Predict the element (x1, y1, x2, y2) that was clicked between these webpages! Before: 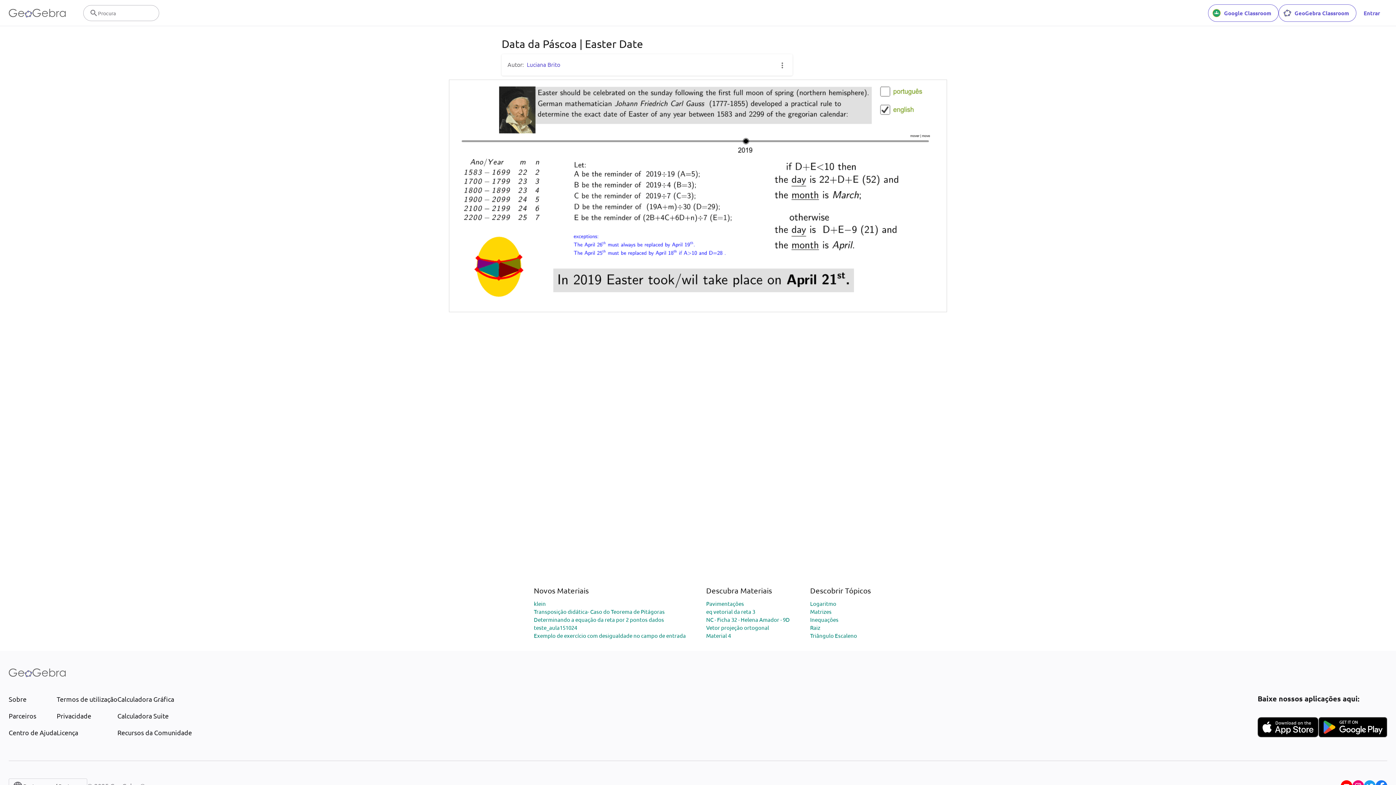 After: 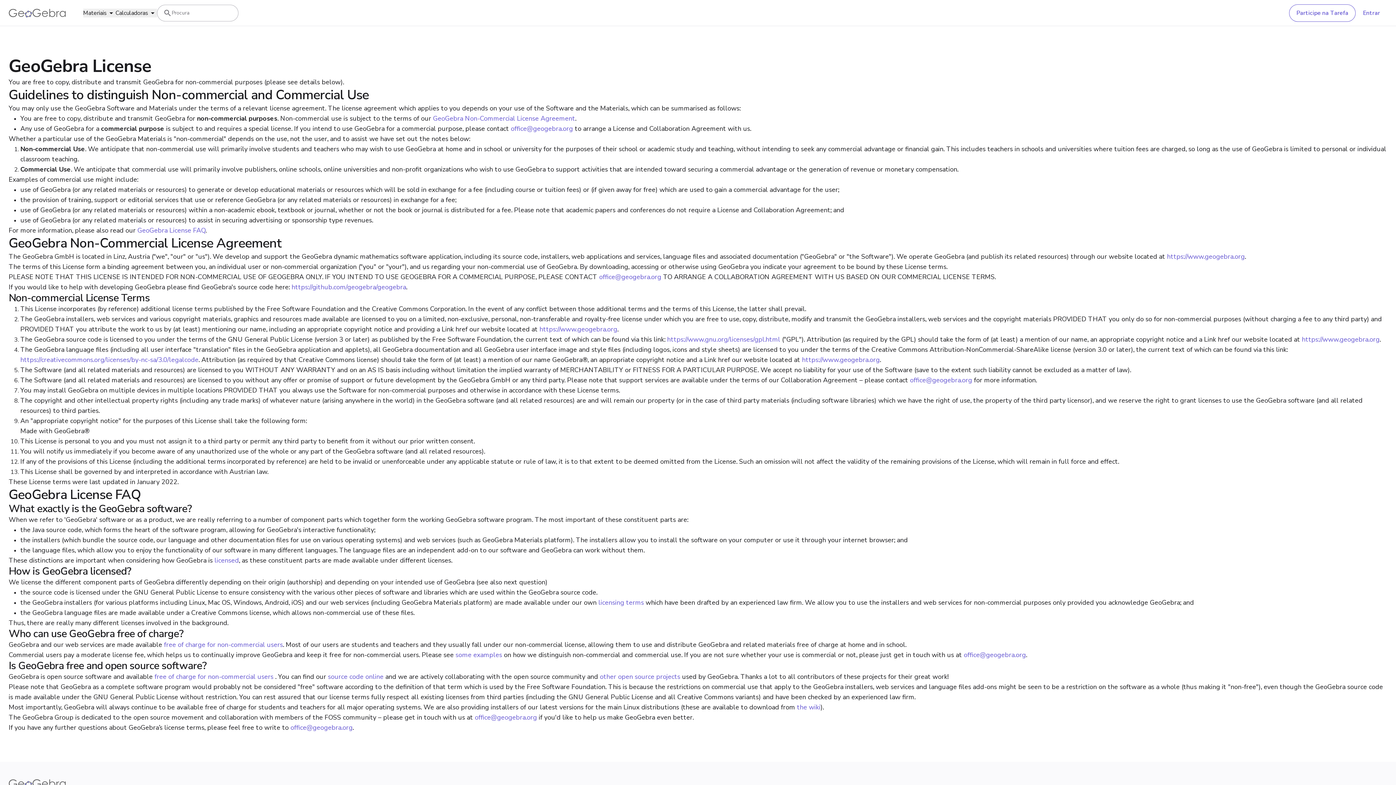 Action: bbox: (56, 728, 117, 737) label: Licença